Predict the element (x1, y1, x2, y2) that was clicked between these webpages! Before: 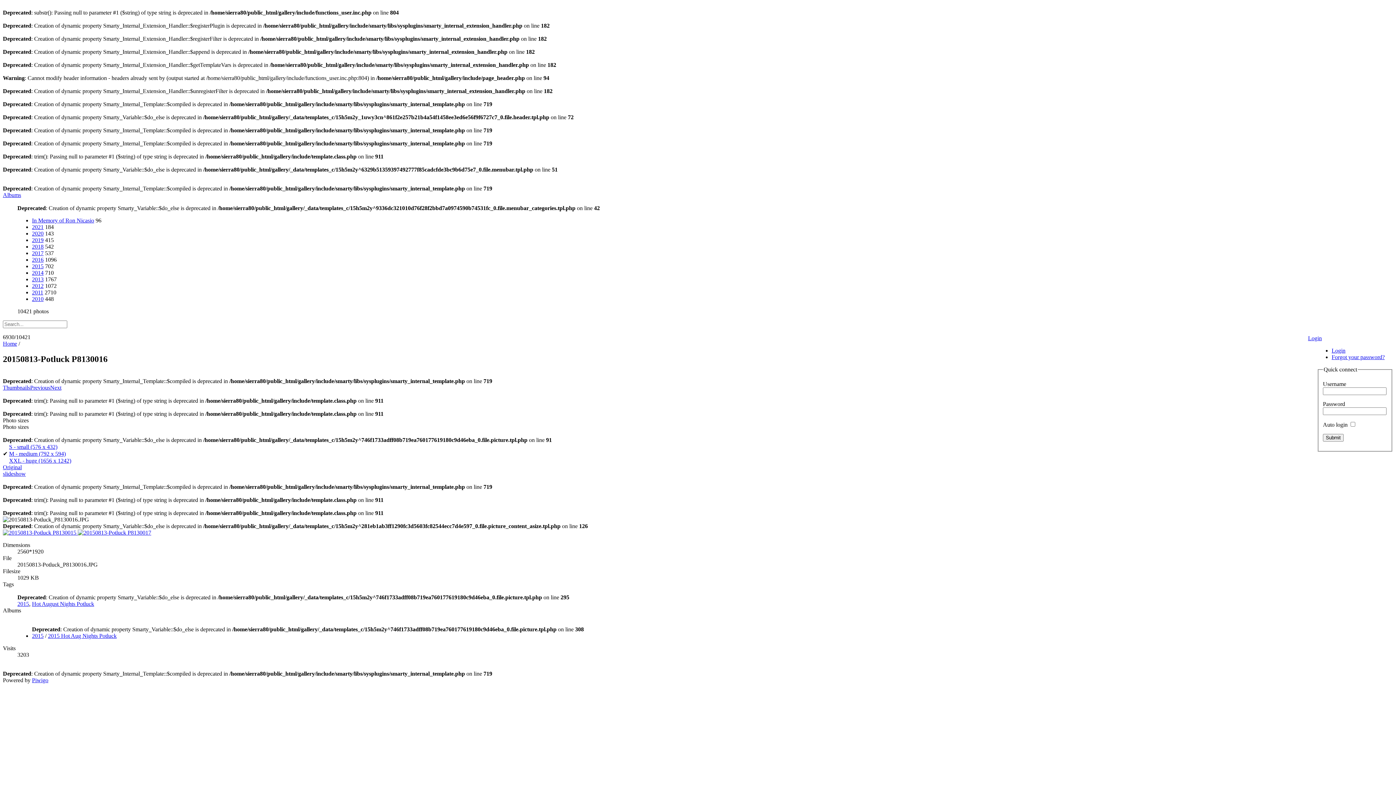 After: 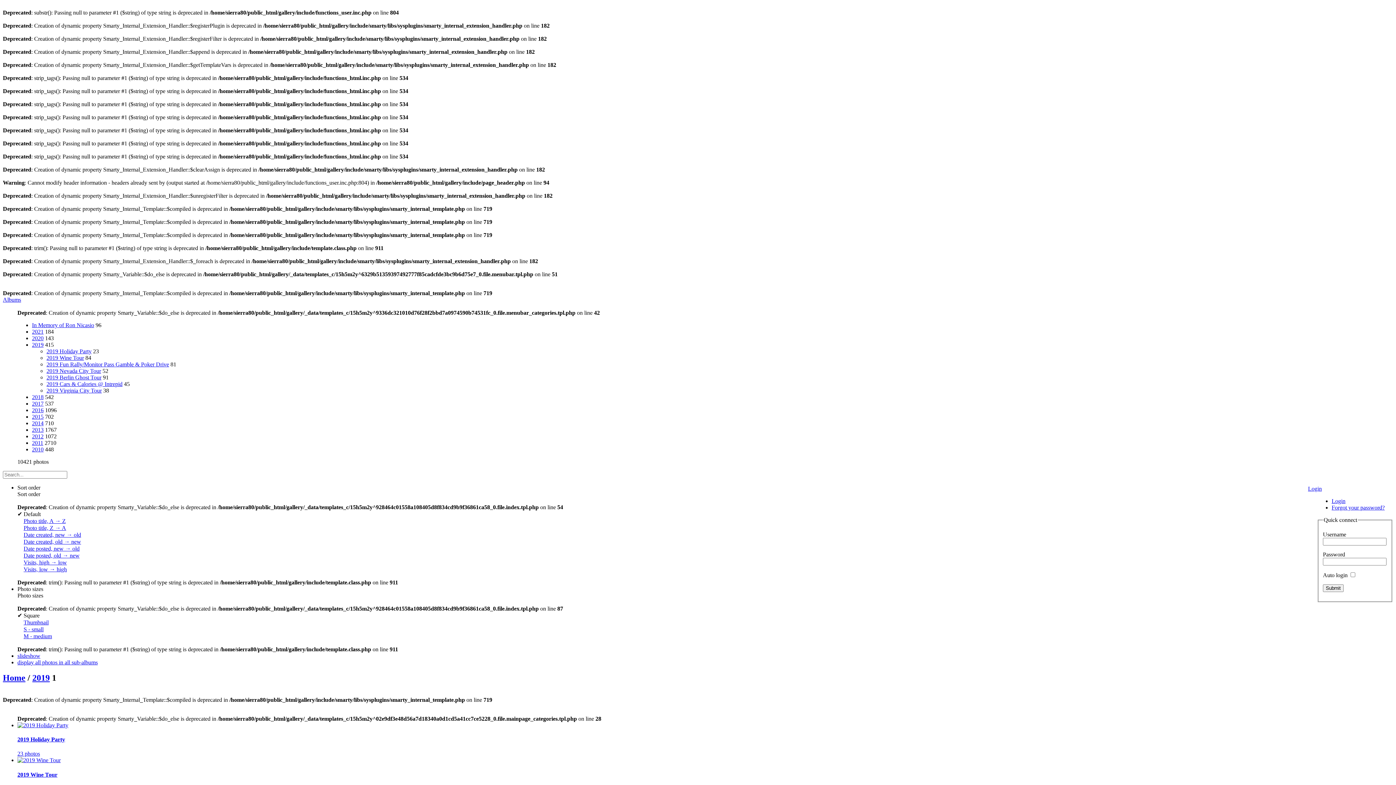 Action: bbox: (32, 237, 43, 243) label: 2019